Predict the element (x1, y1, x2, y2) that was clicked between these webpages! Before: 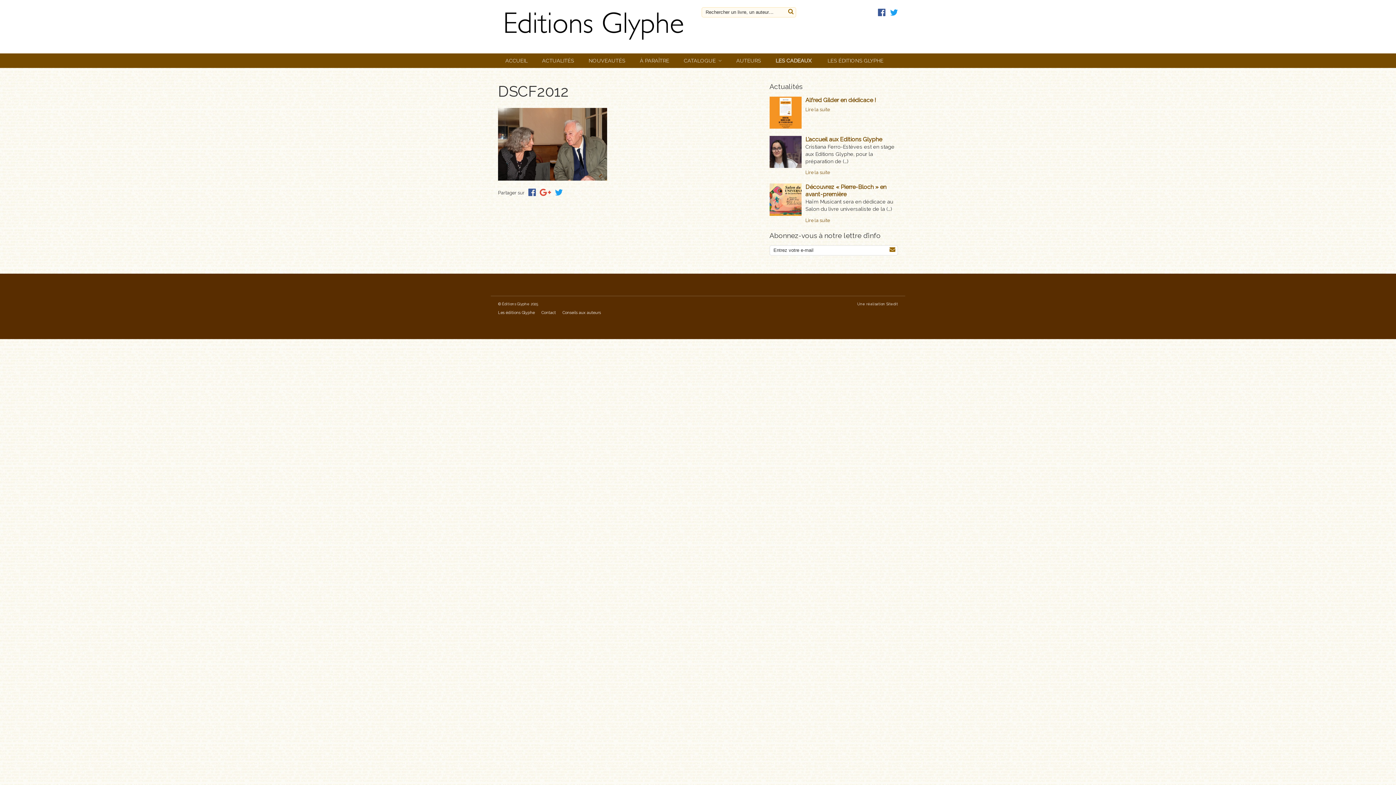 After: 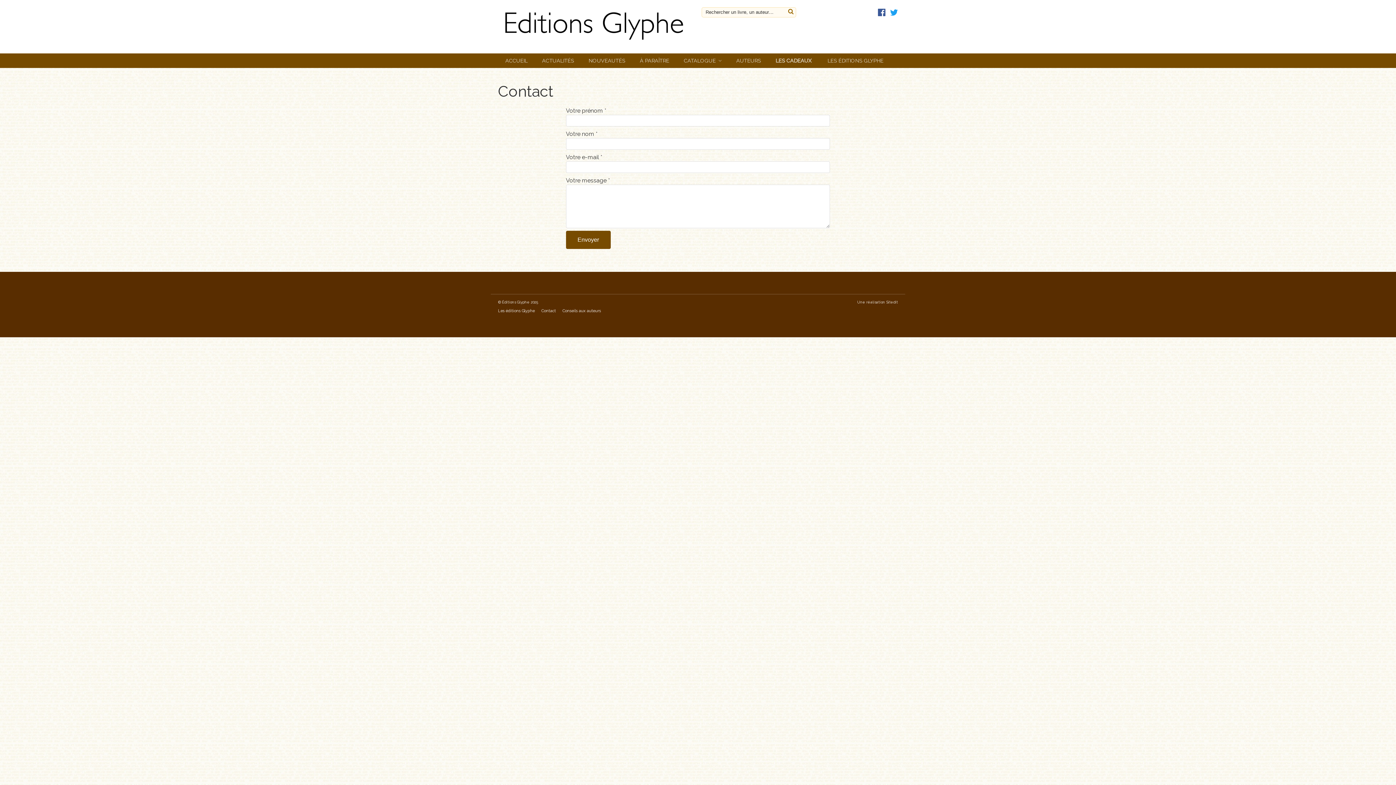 Action: bbox: (541, 310, 556, 315) label: Contact